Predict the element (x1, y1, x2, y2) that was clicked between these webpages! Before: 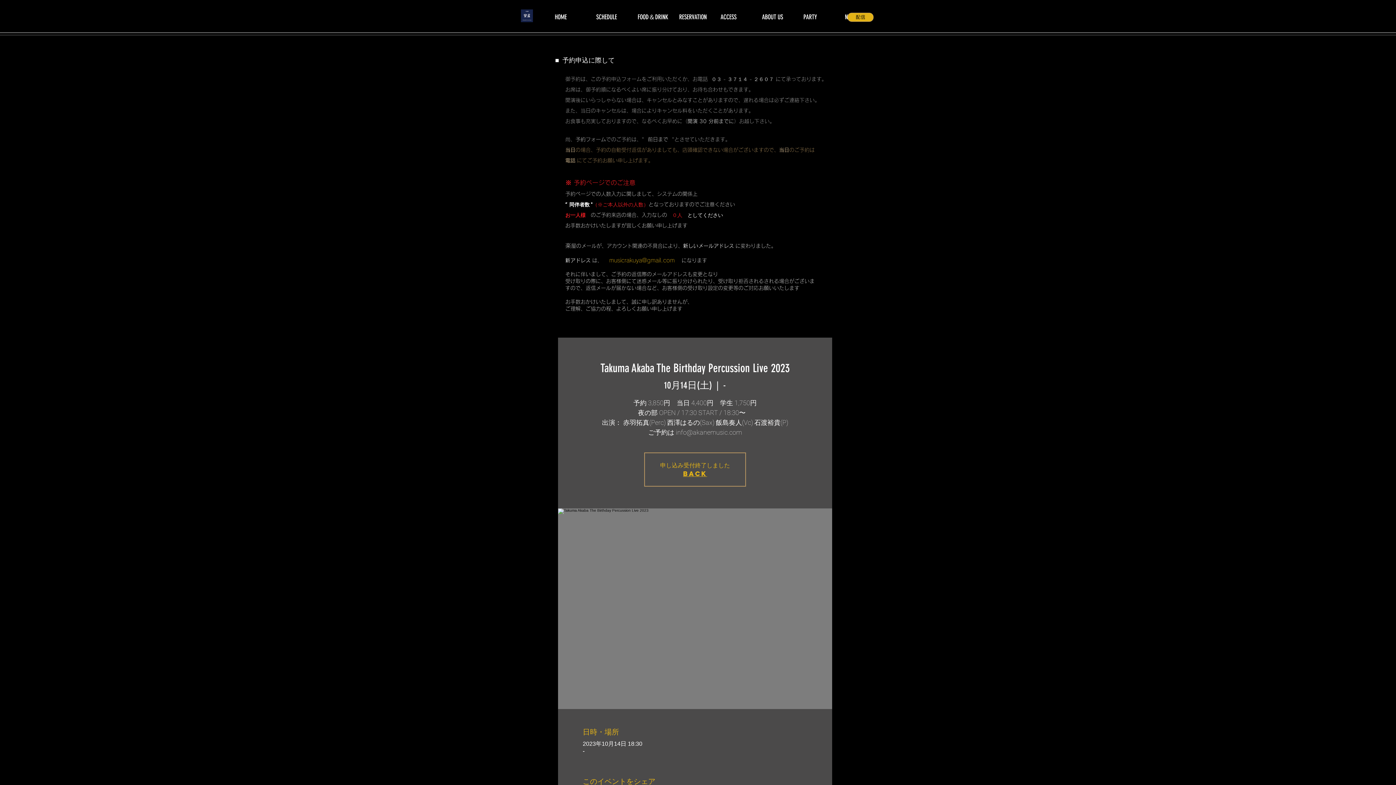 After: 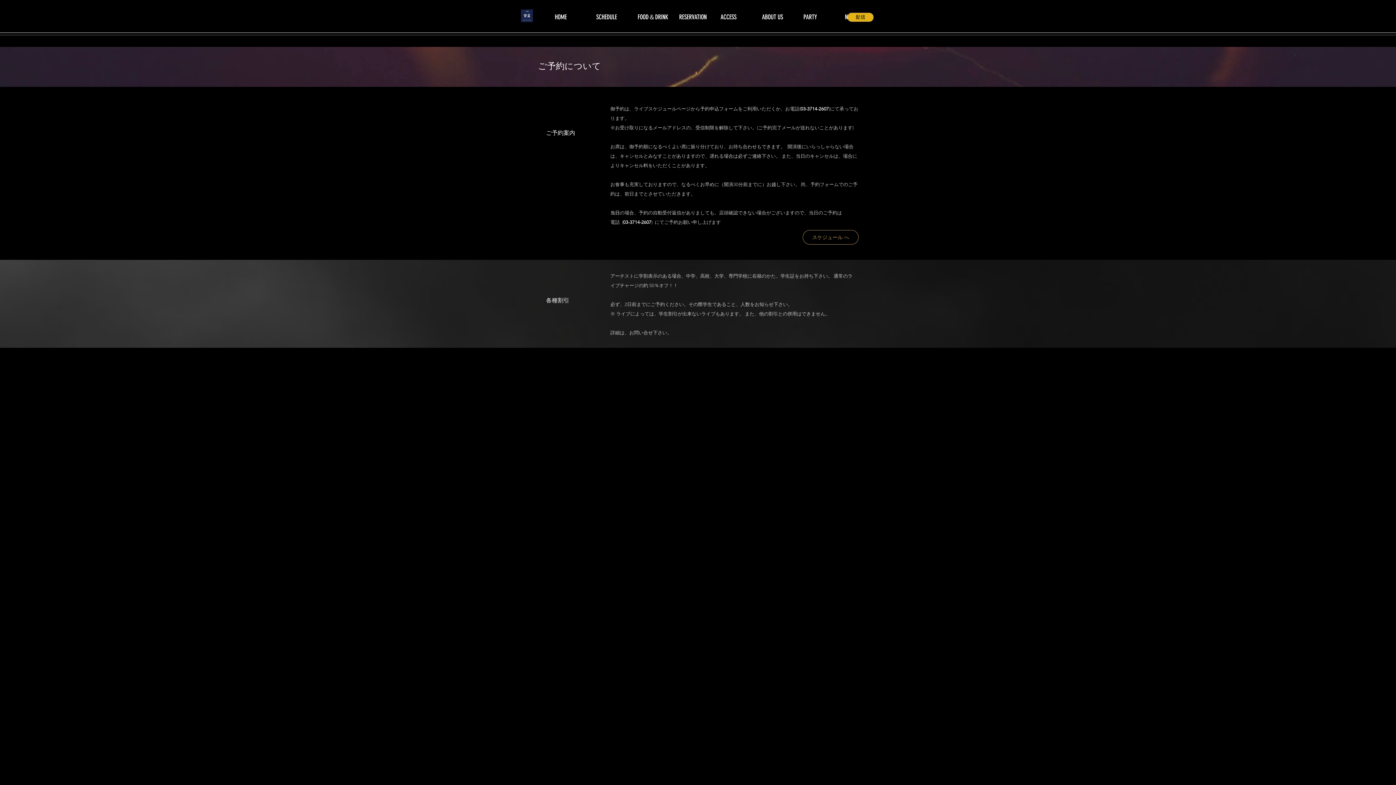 Action: label: RESERVATION bbox: (673, 12, 715, 21)